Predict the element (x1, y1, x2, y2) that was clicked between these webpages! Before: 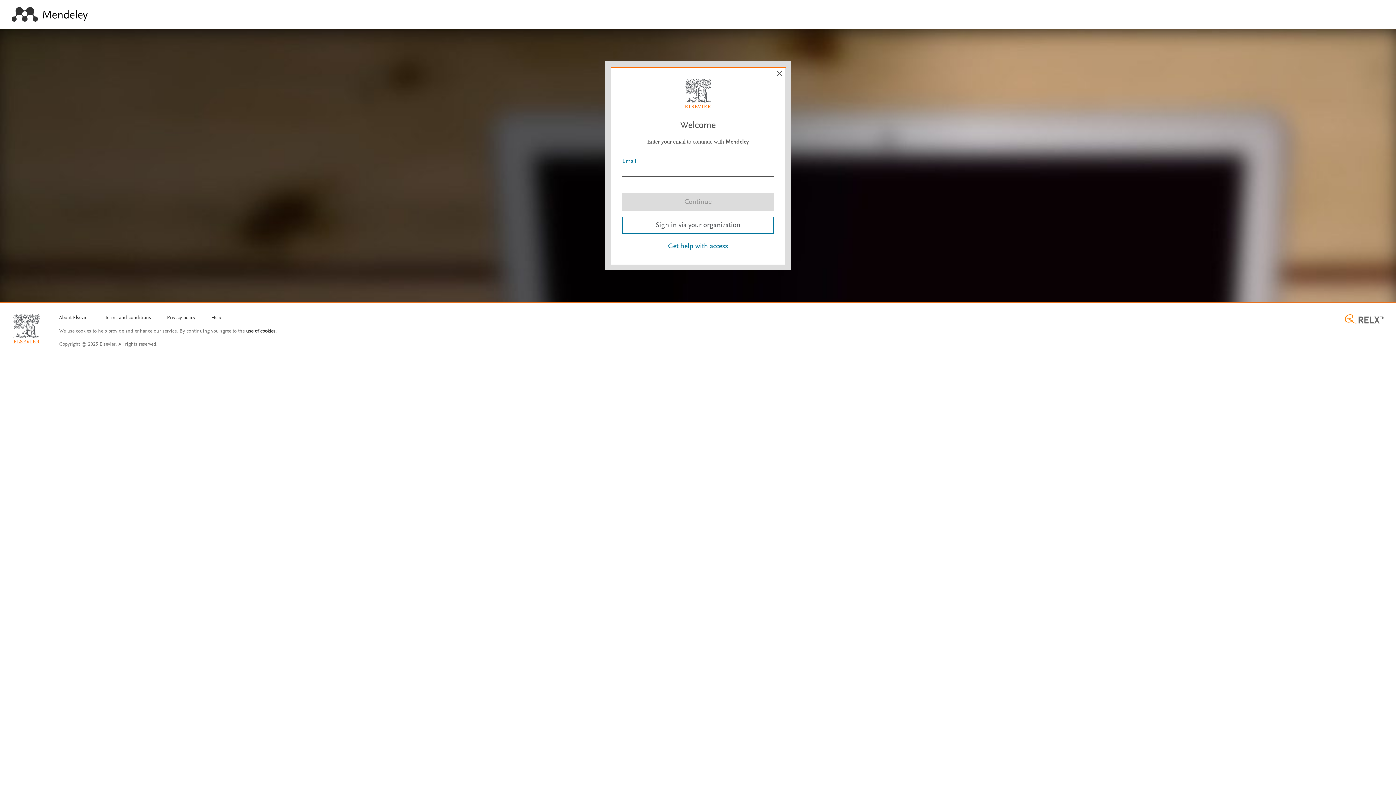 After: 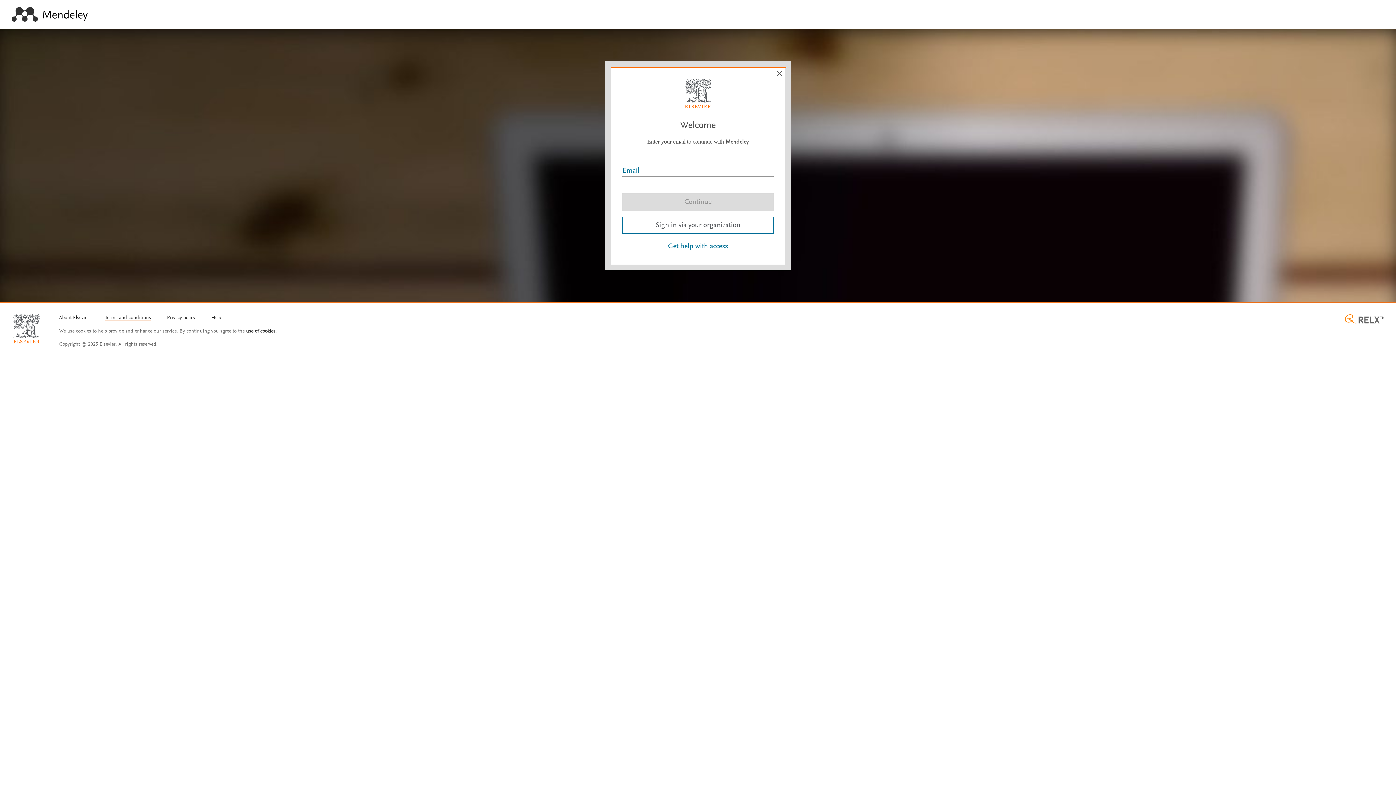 Action: label: Termms and conditions bbox: (104, 315, 151, 321)